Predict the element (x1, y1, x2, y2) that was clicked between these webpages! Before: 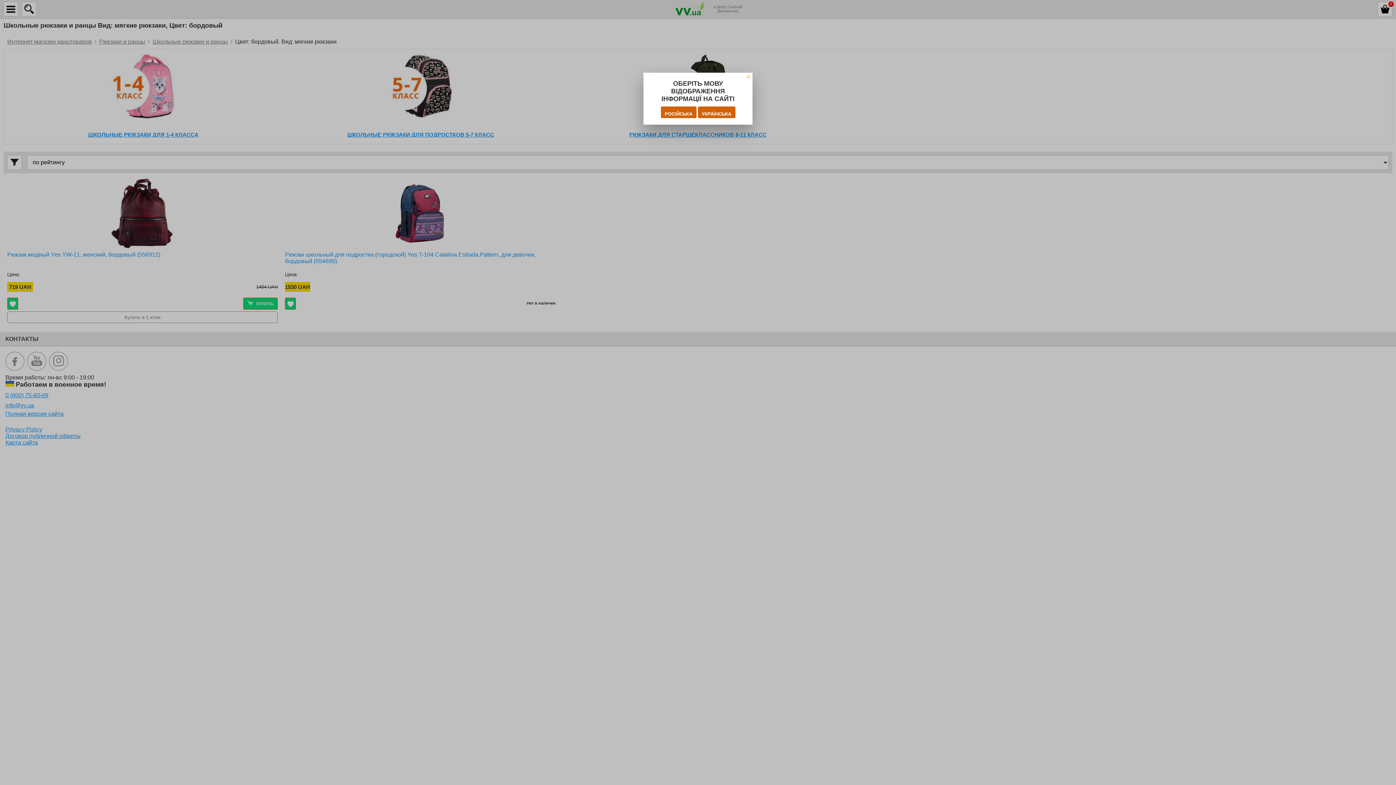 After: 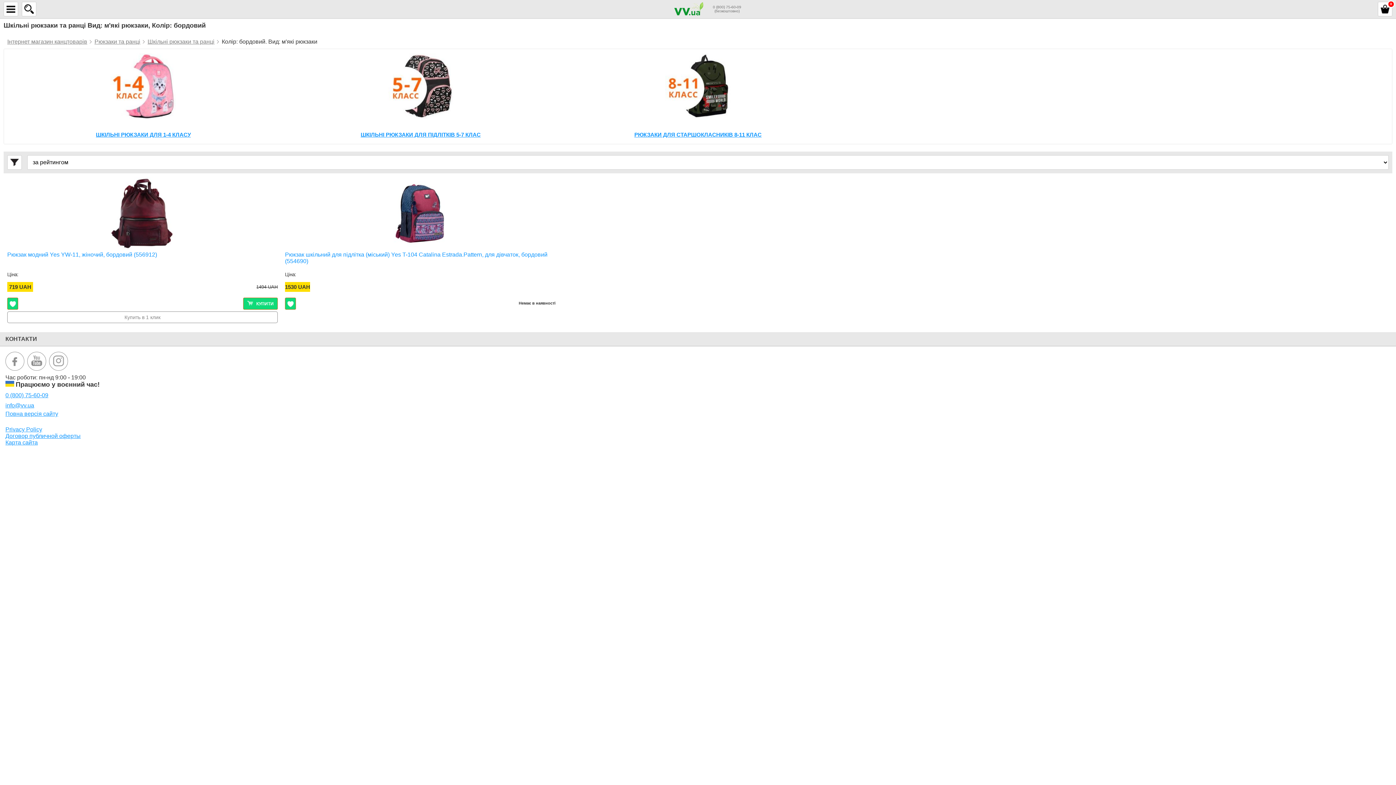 Action: bbox: (698, 106, 735, 118) label: УКРАЇНСЬКА